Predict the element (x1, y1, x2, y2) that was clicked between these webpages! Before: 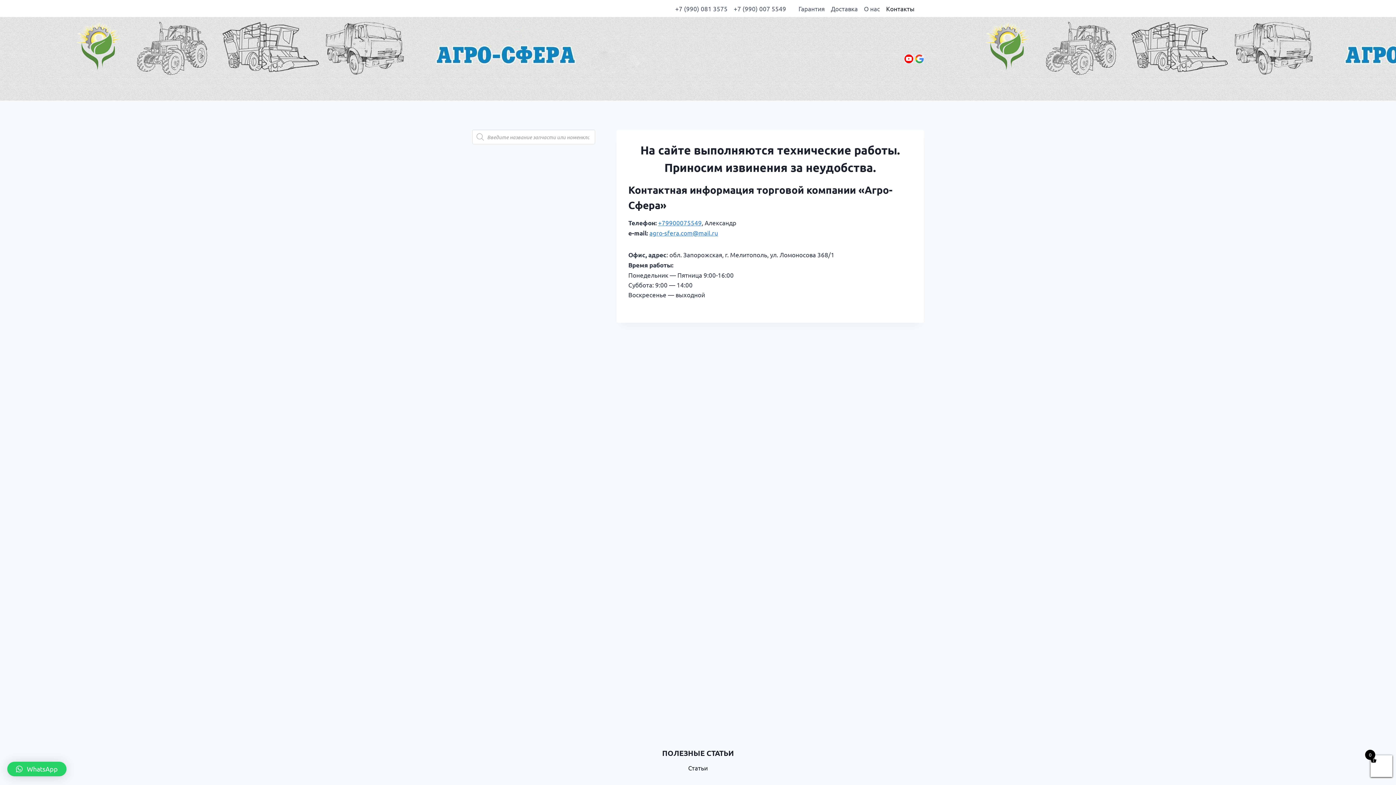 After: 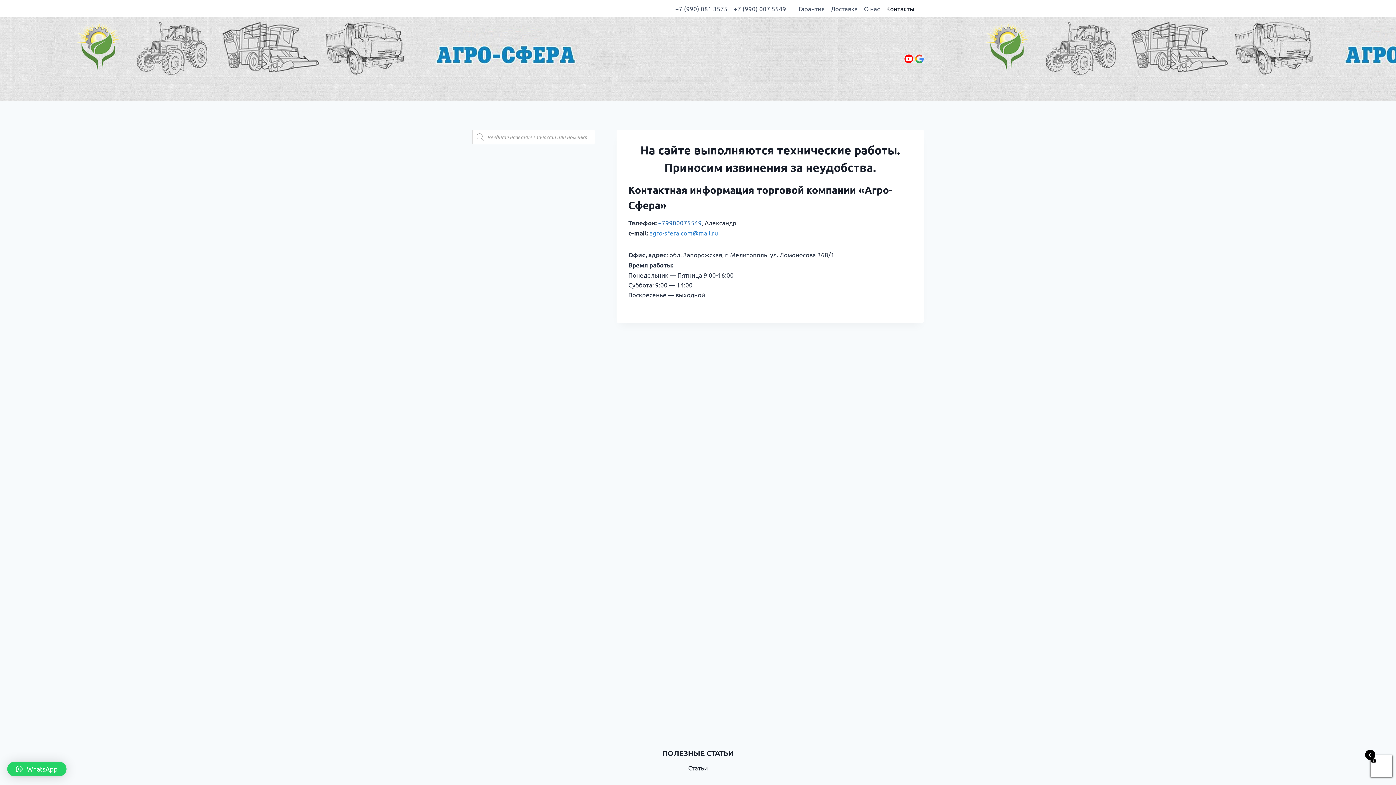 Action: label: +79900075549 bbox: (658, 219, 701, 226)